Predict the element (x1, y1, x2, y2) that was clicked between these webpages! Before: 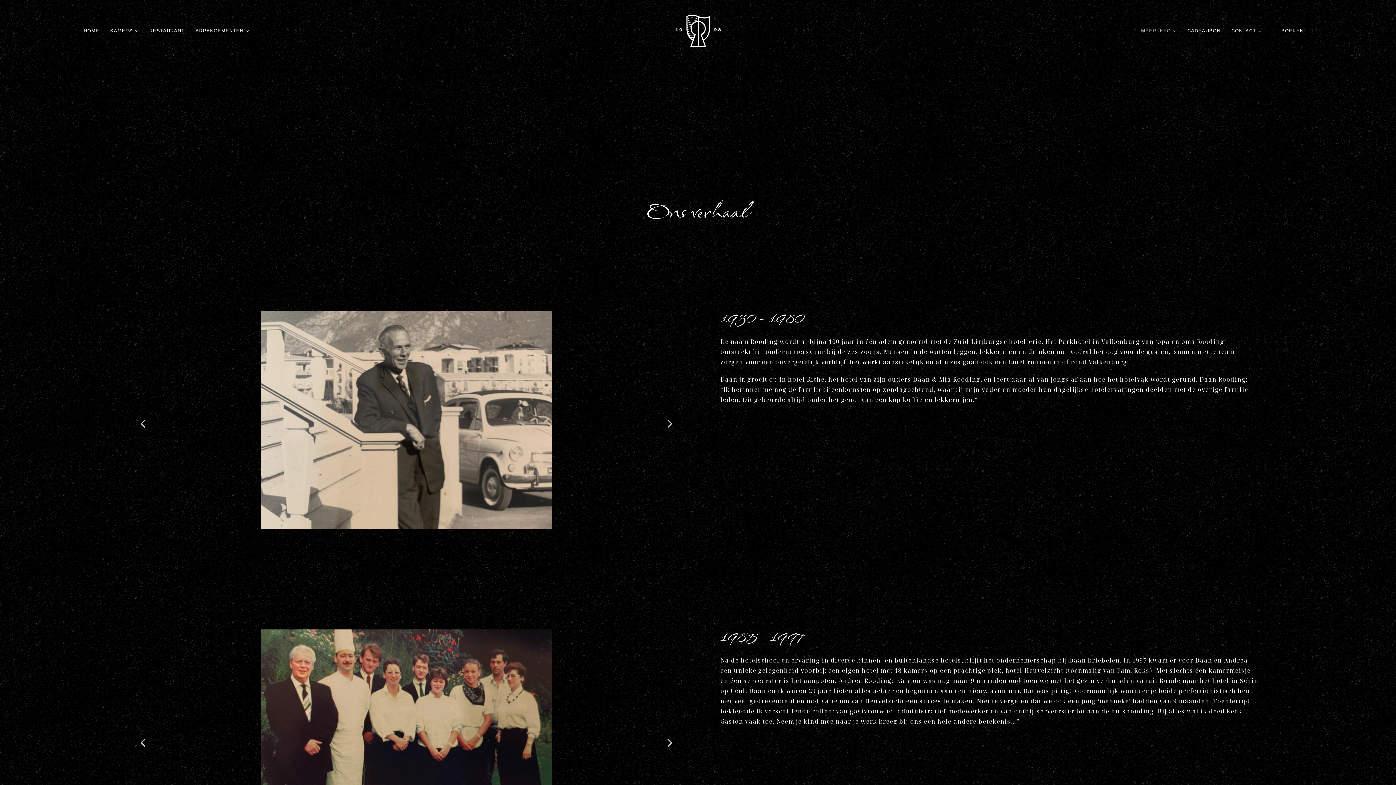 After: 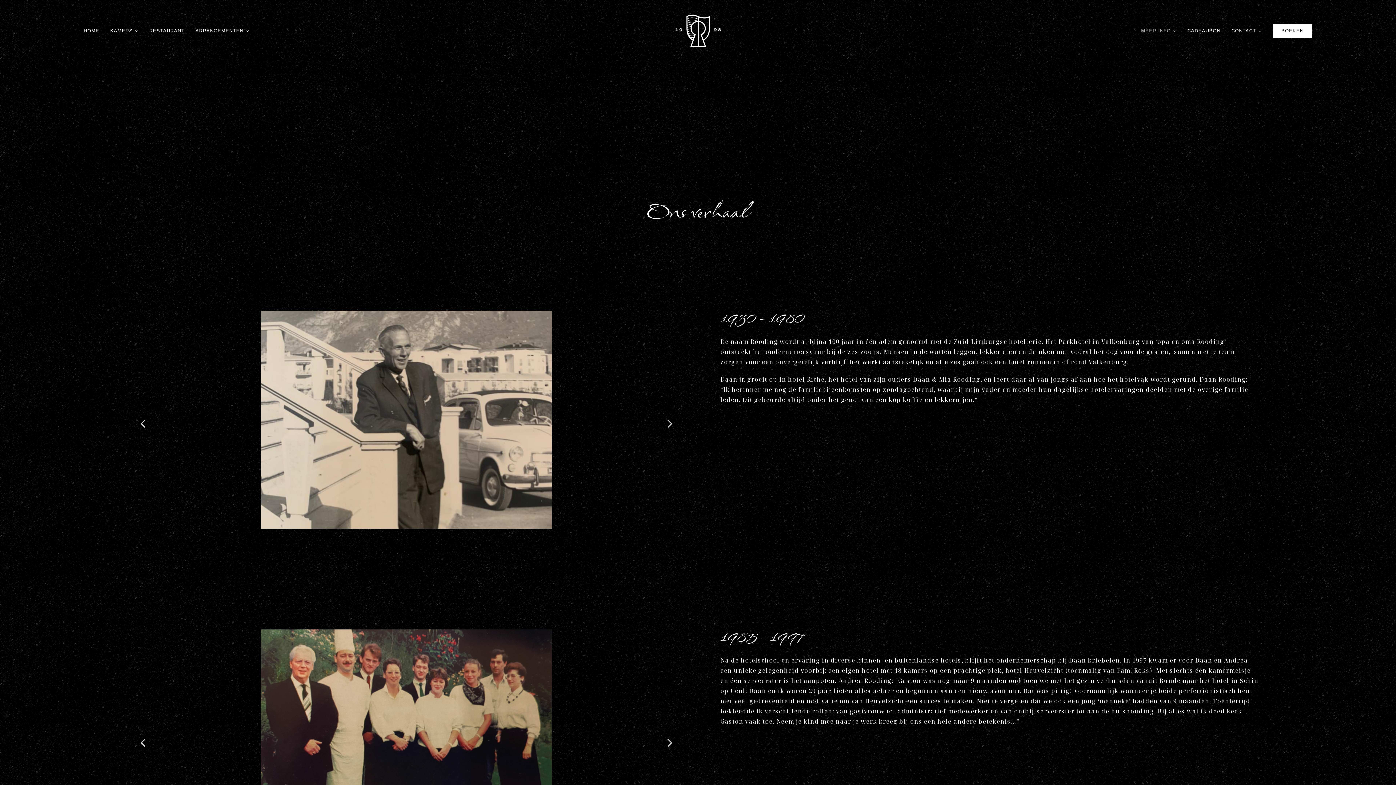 Action: bbox: (1272, 23, 1312, 38) label: BOEKEN